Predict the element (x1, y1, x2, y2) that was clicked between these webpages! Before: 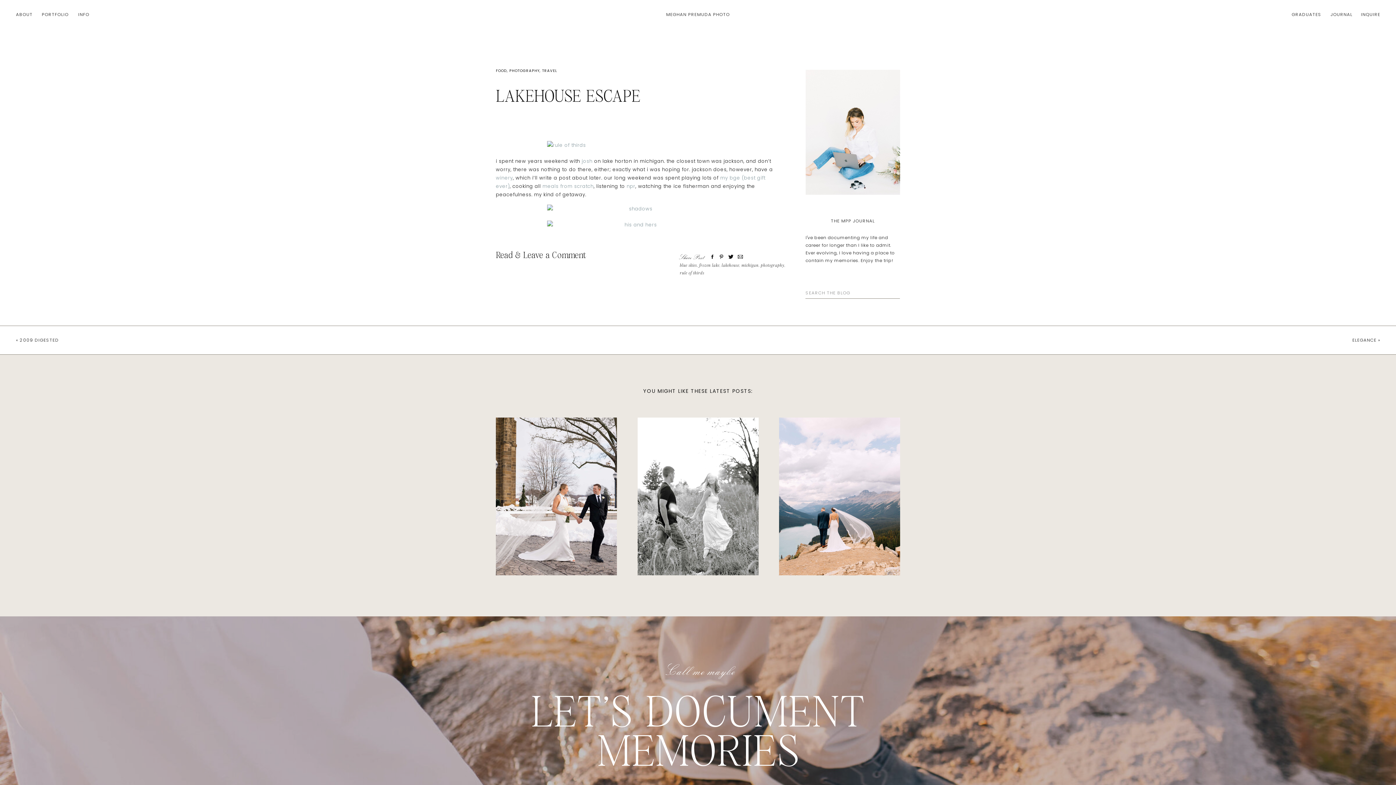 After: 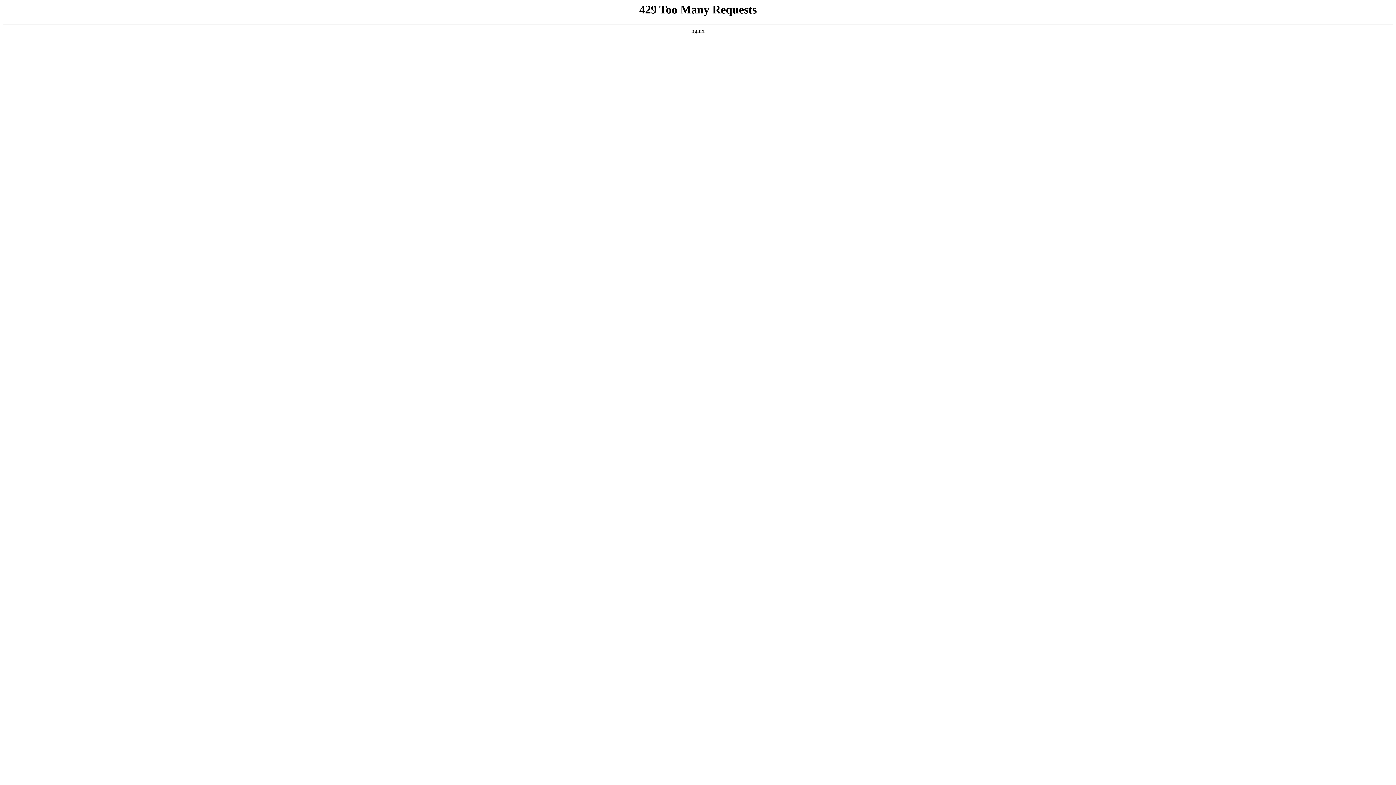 Action: bbox: (496, 417, 617, 575)